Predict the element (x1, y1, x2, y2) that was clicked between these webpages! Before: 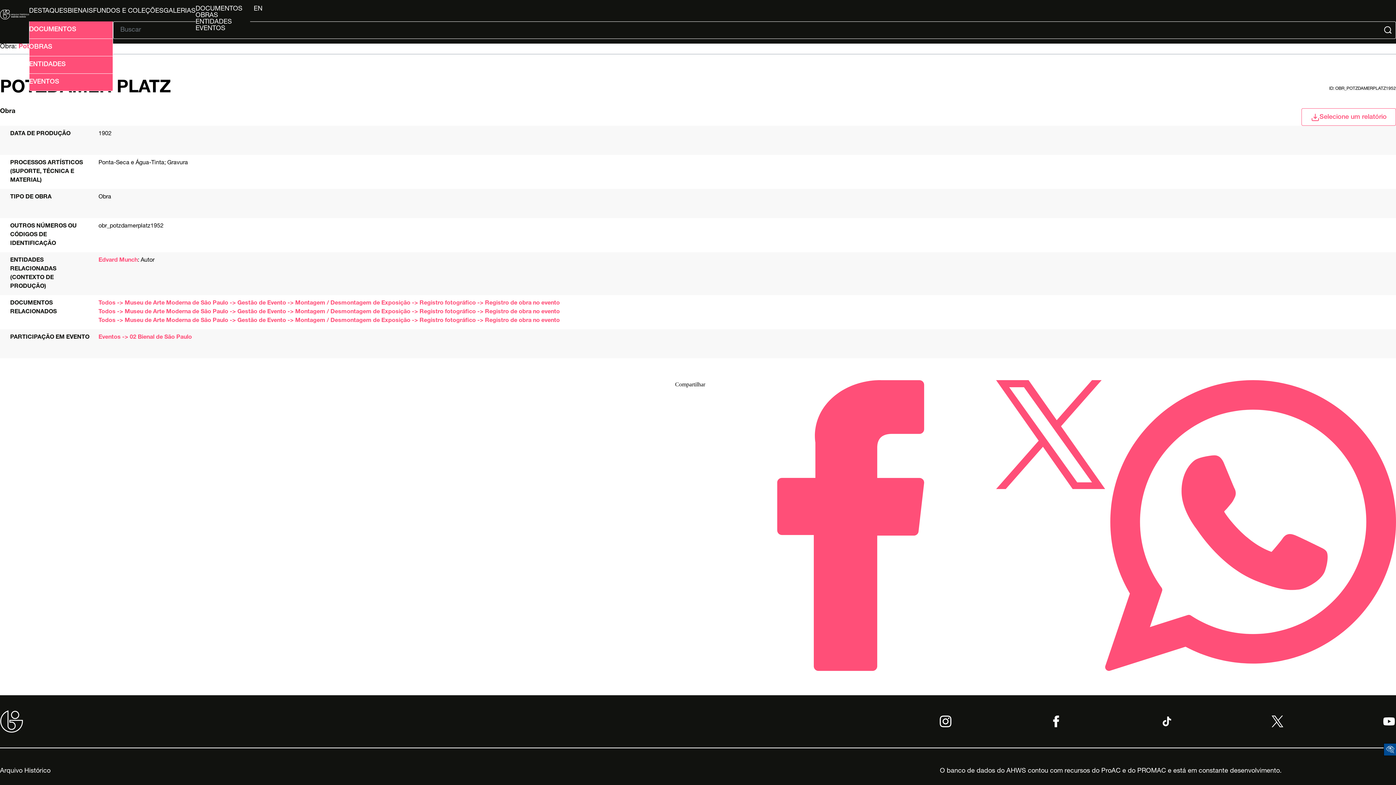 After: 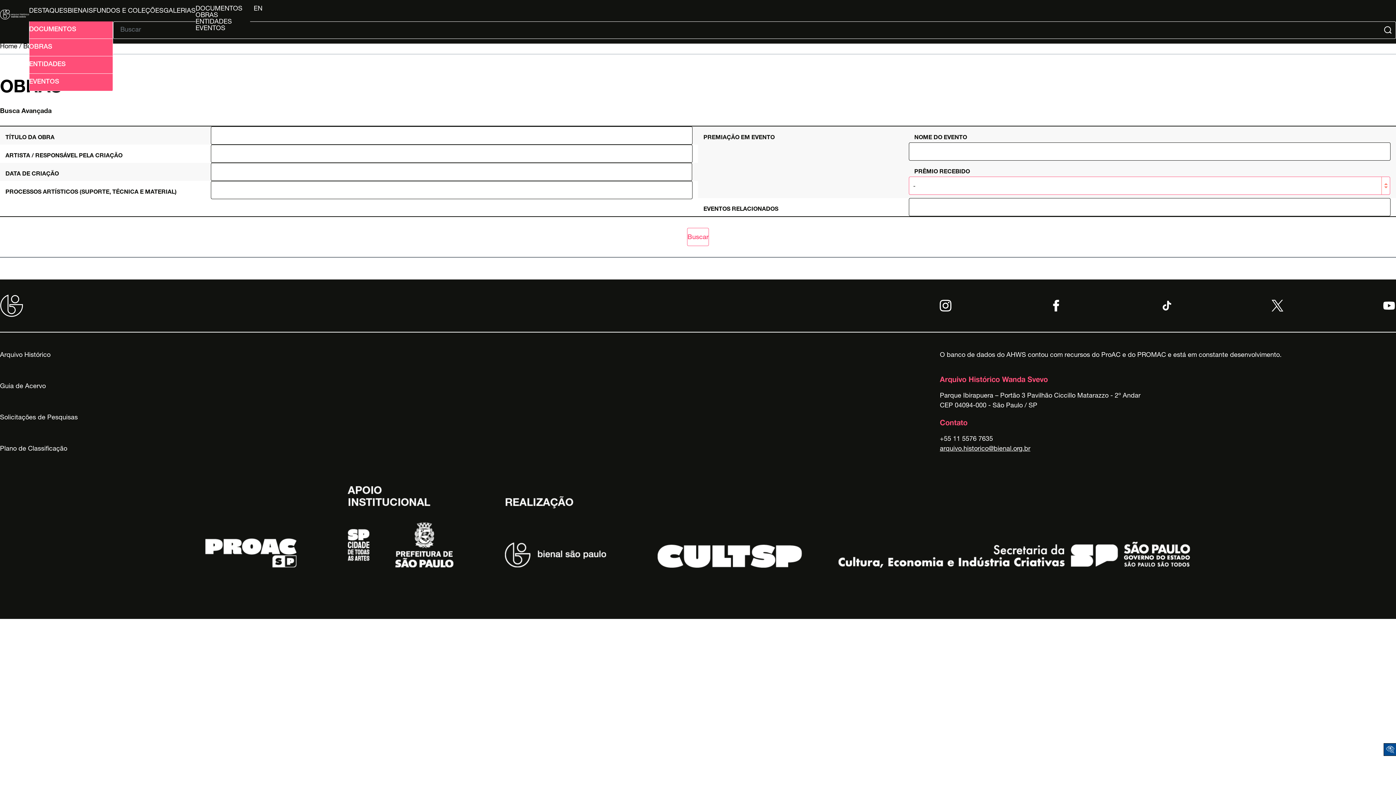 Action: label: OBRAS bbox: (29, 38, 113, 56)